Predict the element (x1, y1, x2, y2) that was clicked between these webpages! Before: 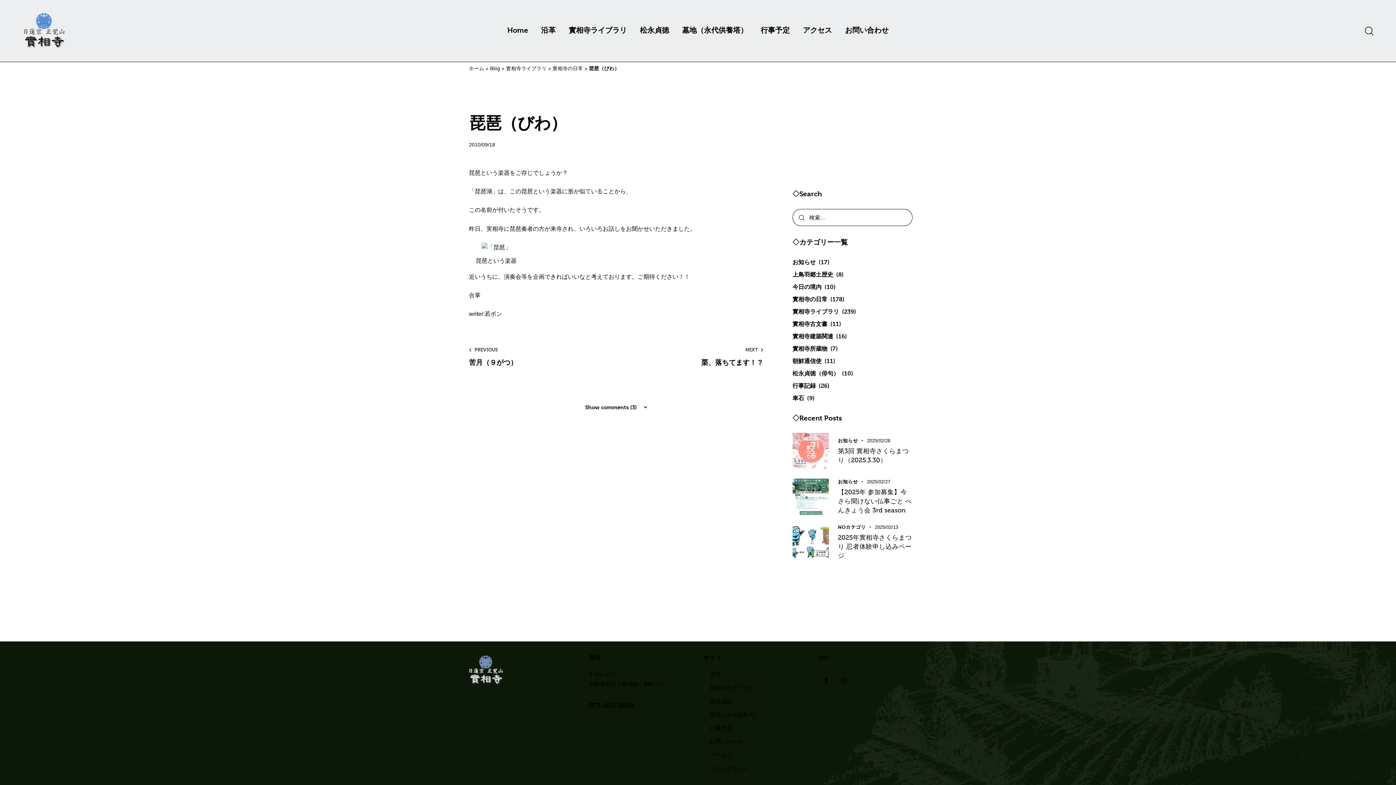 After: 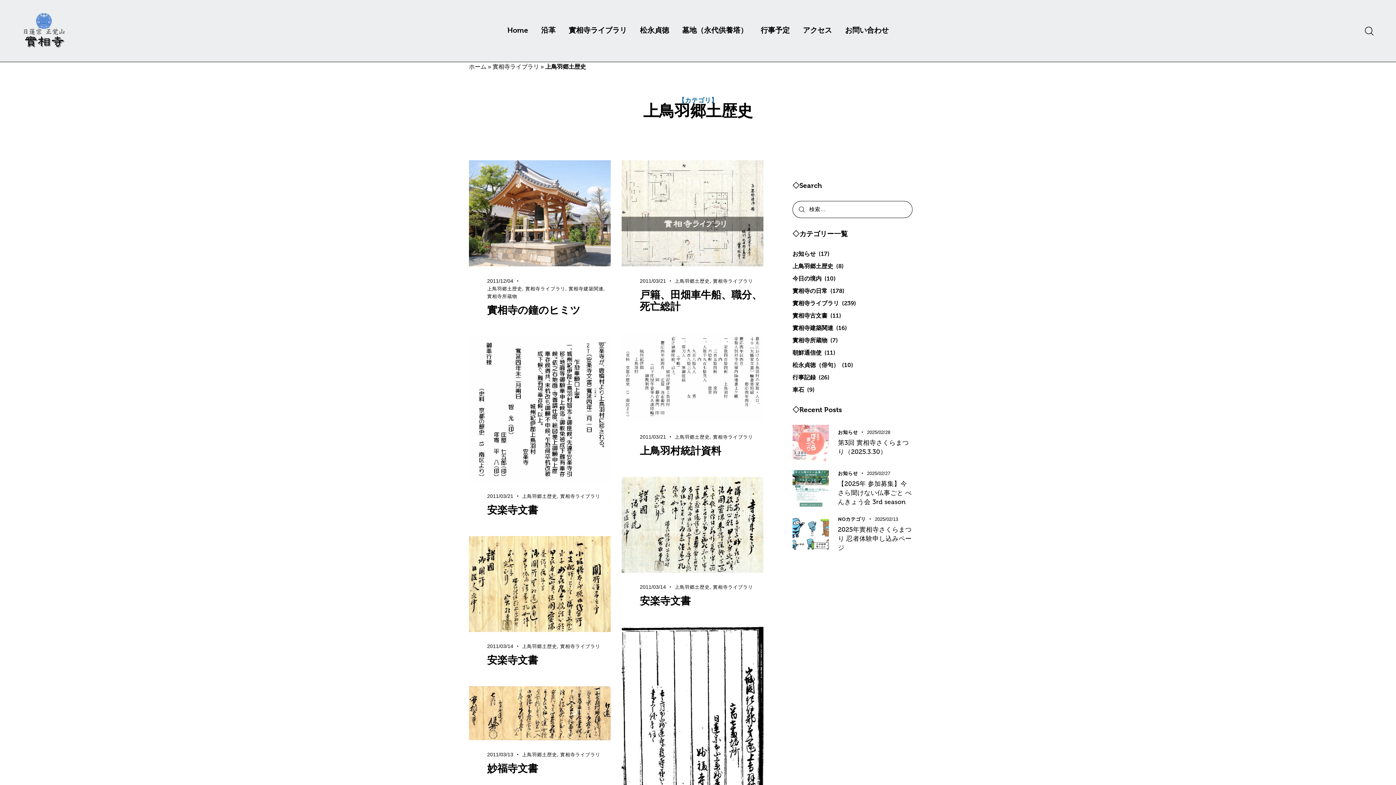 Action: bbox: (792, 269, 912, 279)